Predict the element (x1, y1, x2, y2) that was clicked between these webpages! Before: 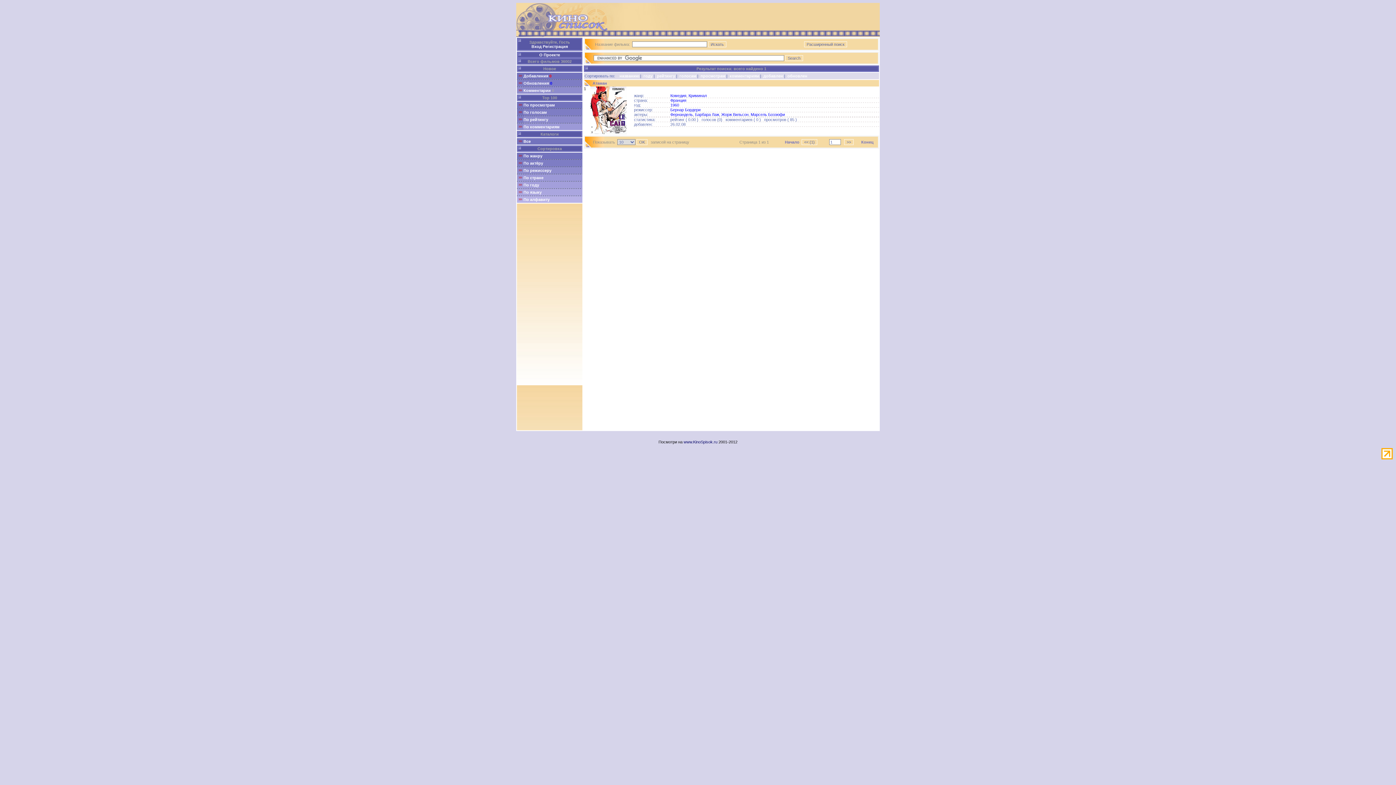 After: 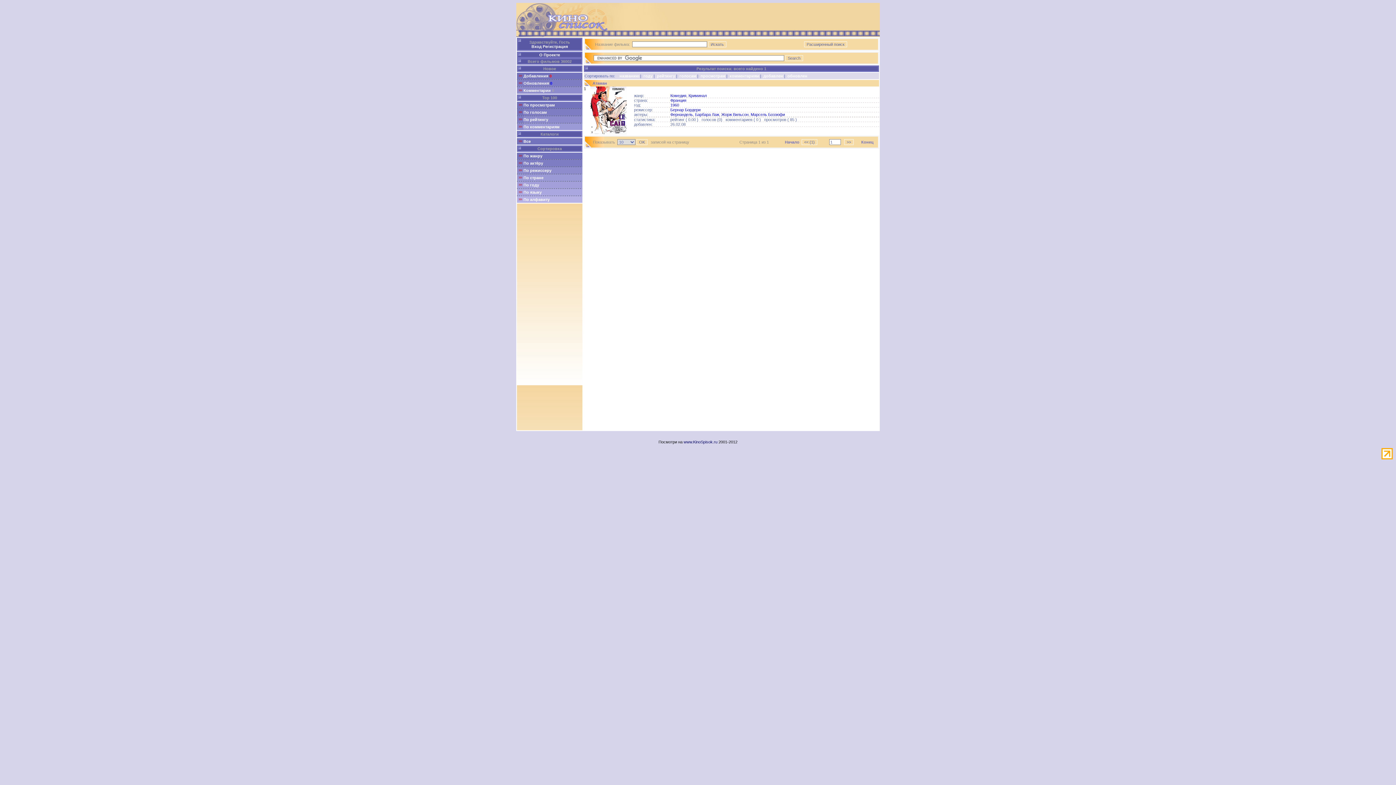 Action: bbox: (619, 73, 639, 78) label: названию